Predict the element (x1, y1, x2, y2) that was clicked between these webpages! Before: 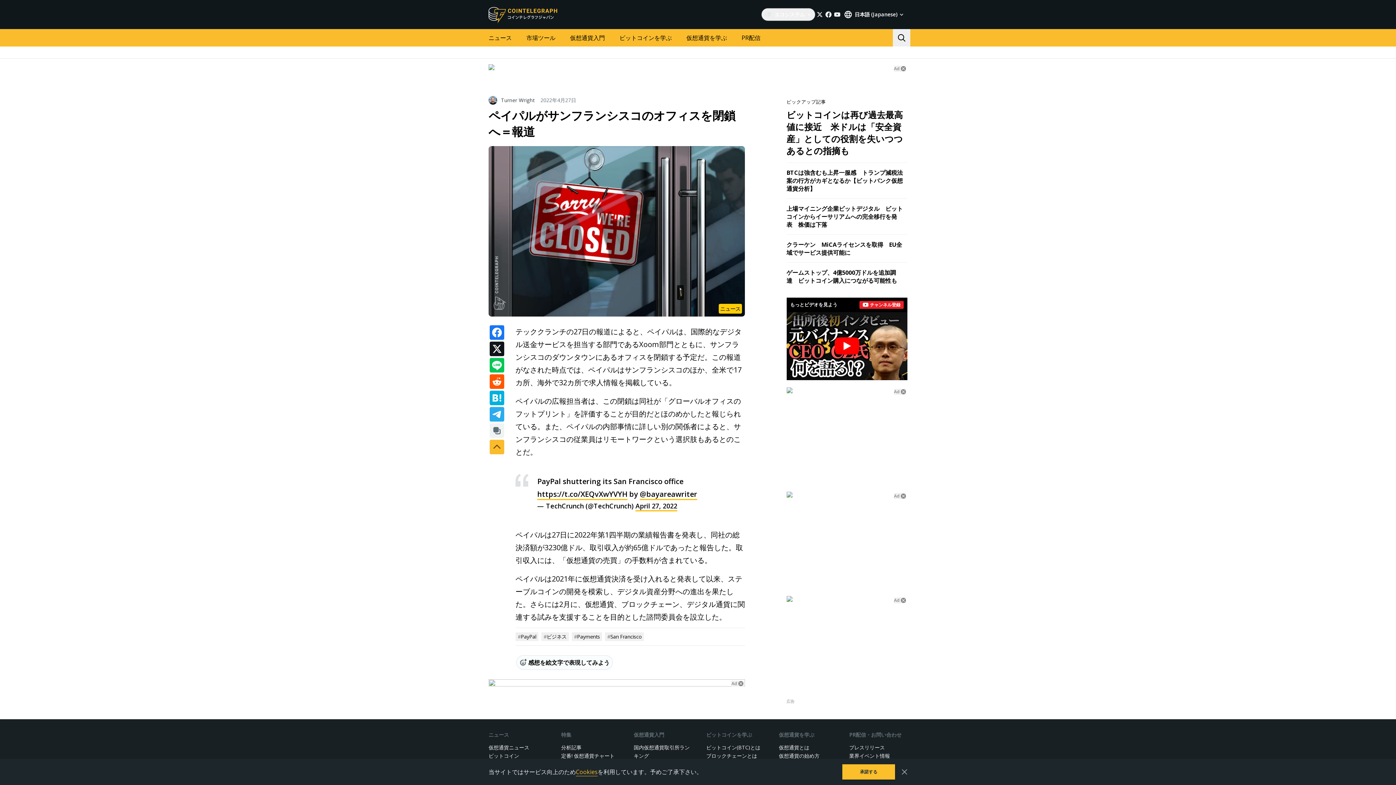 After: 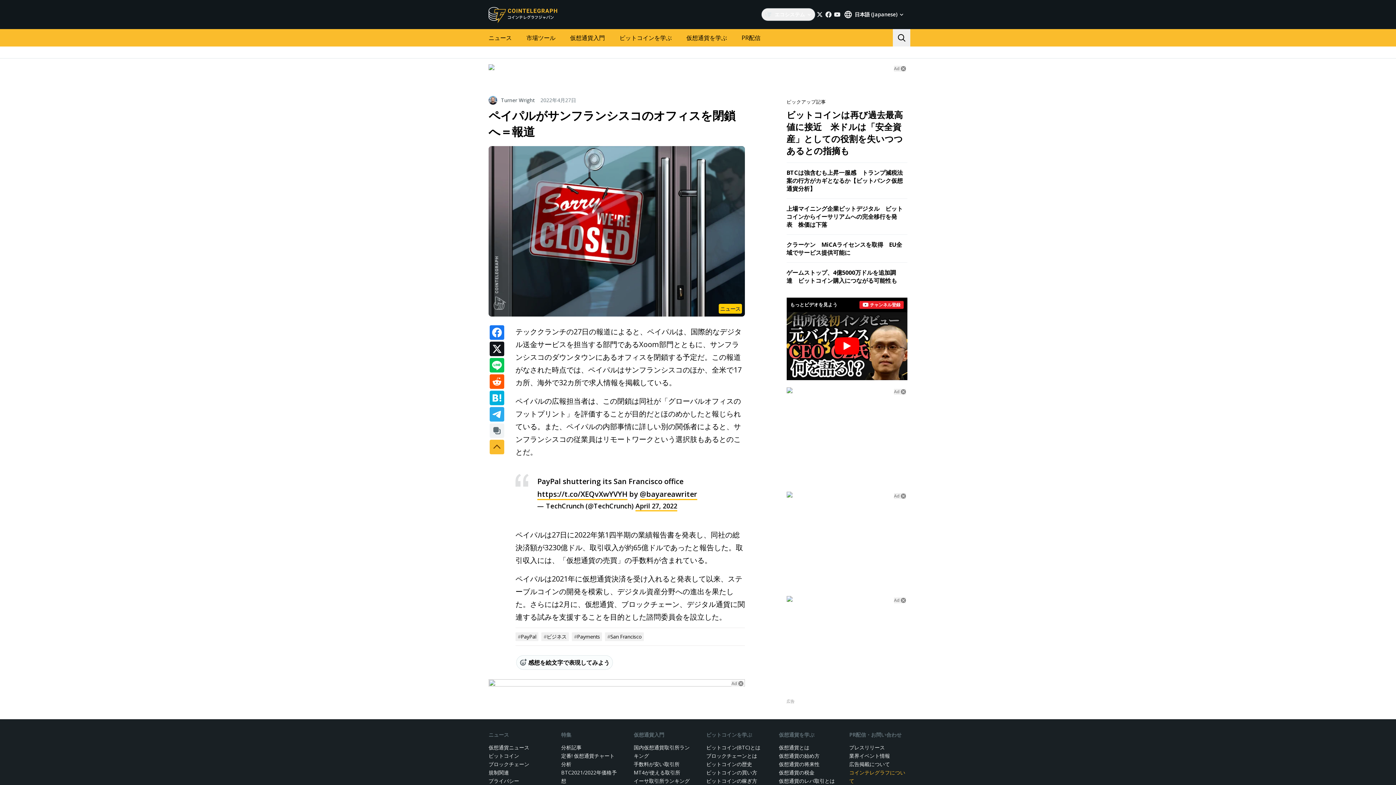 Action: bbox: (901, 769, 907, 775)